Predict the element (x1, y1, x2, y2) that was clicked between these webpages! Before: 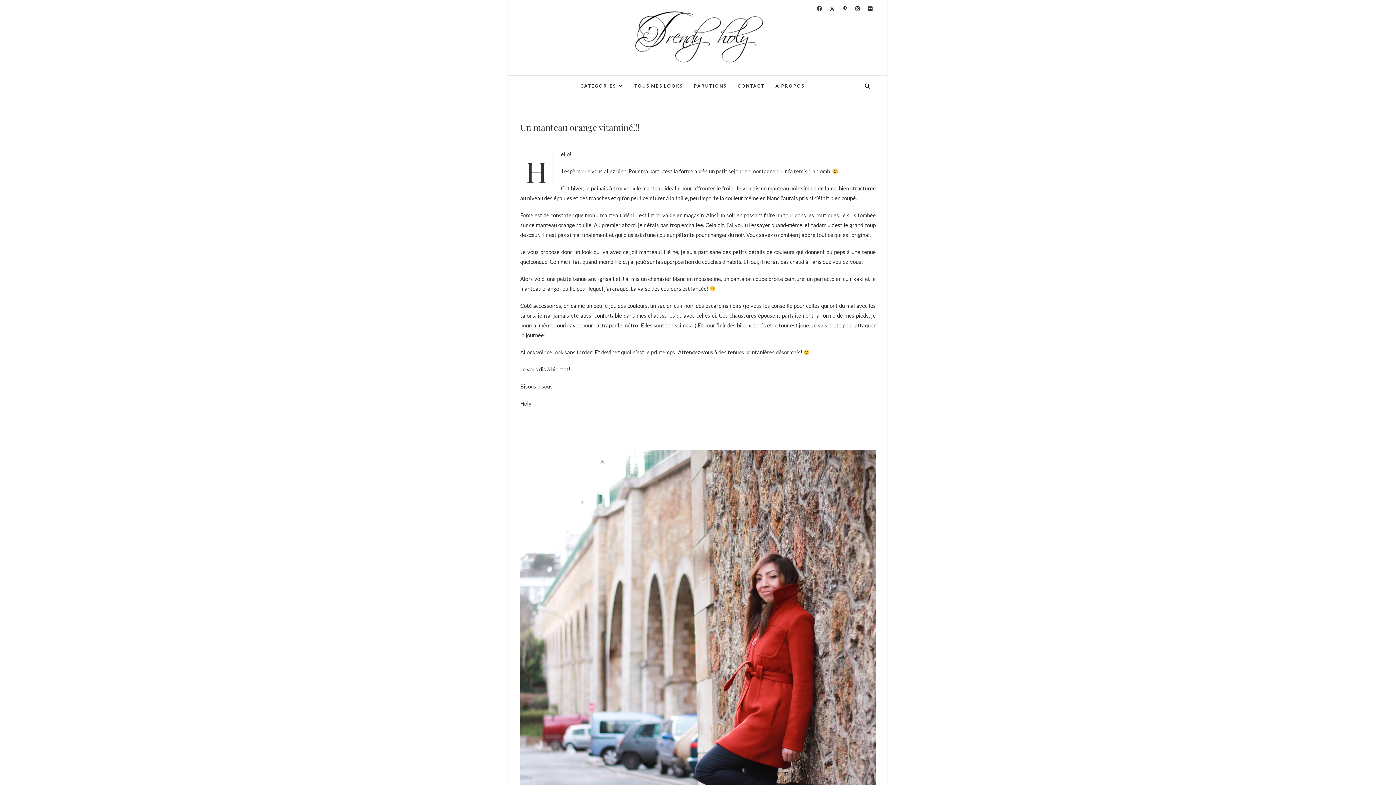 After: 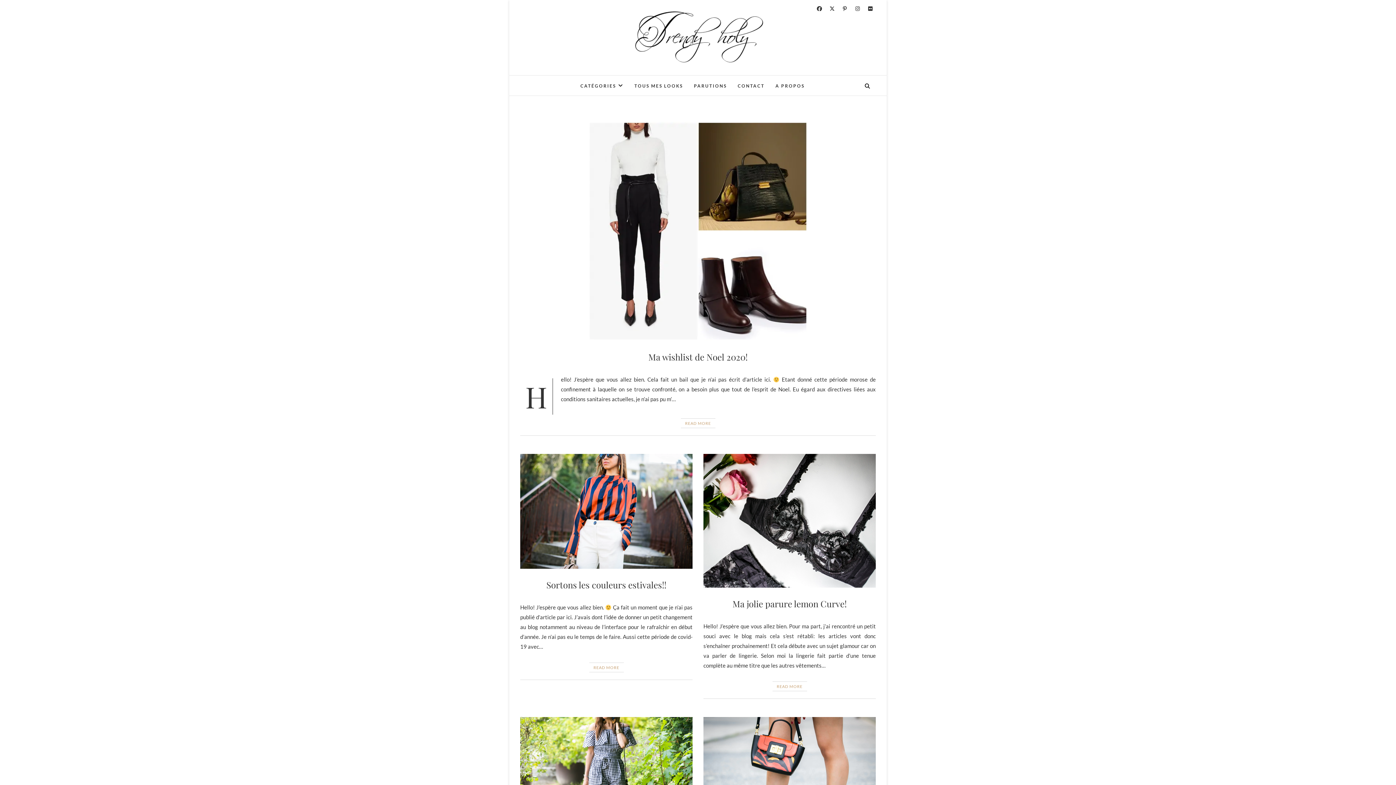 Action: bbox: (627, 7, 769, 68)